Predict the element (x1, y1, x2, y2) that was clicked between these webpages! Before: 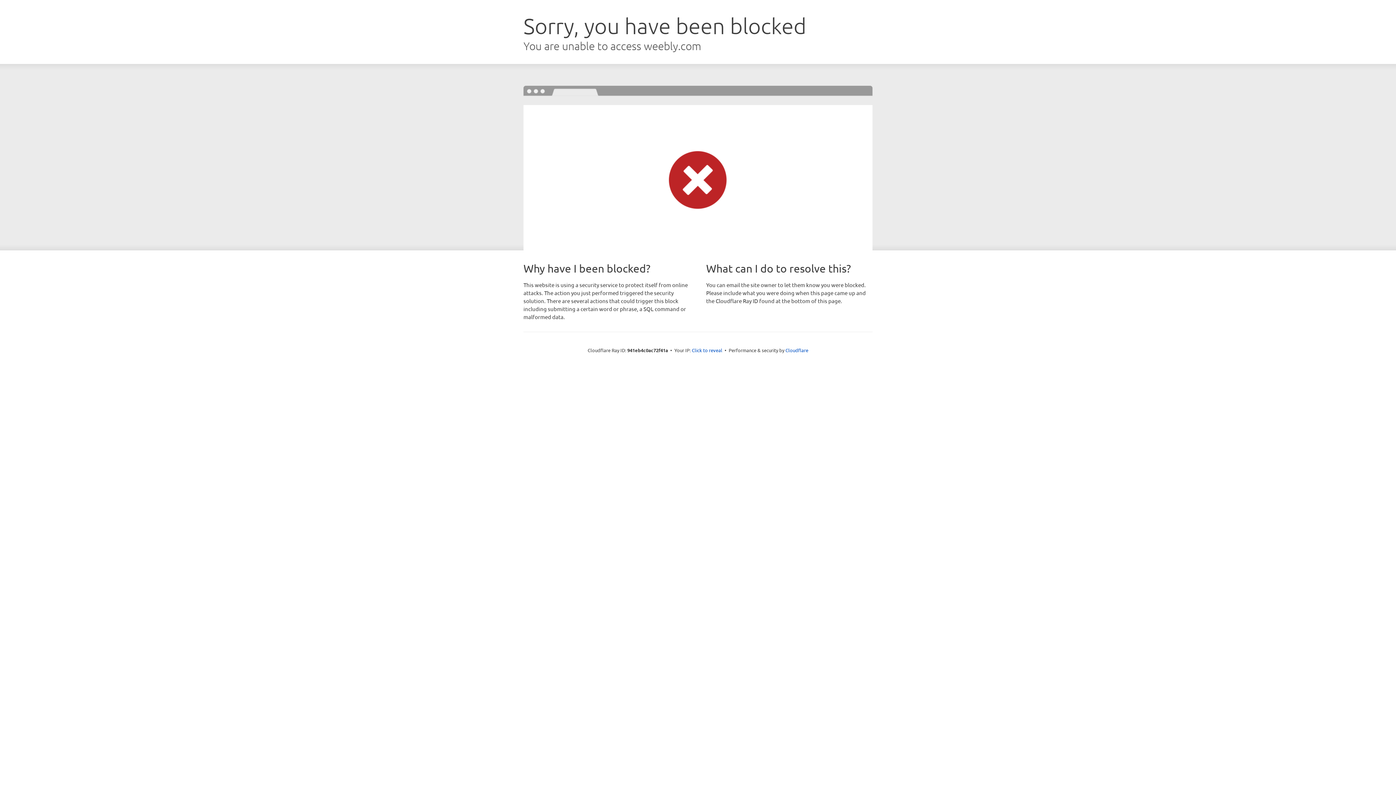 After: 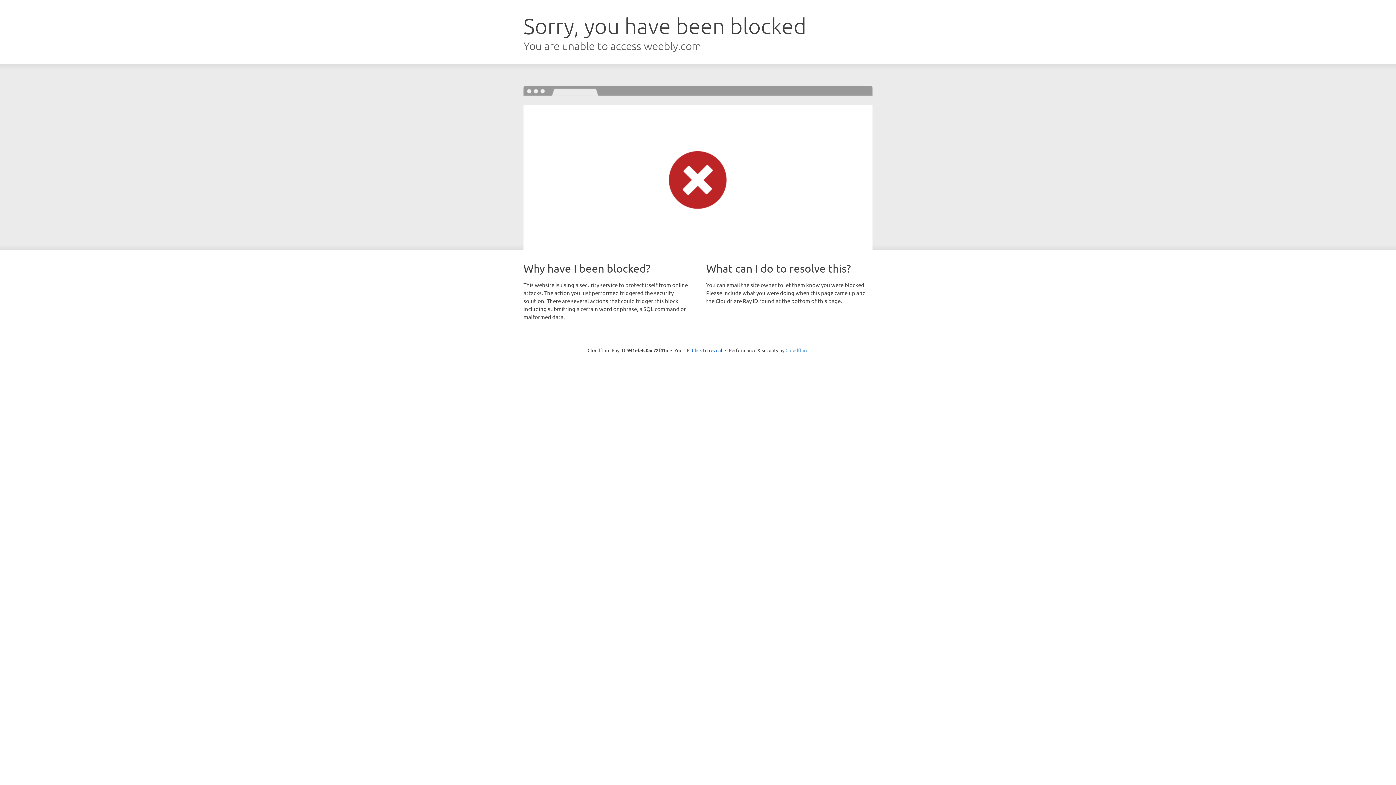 Action: bbox: (785, 347, 808, 353) label: Cloudflare